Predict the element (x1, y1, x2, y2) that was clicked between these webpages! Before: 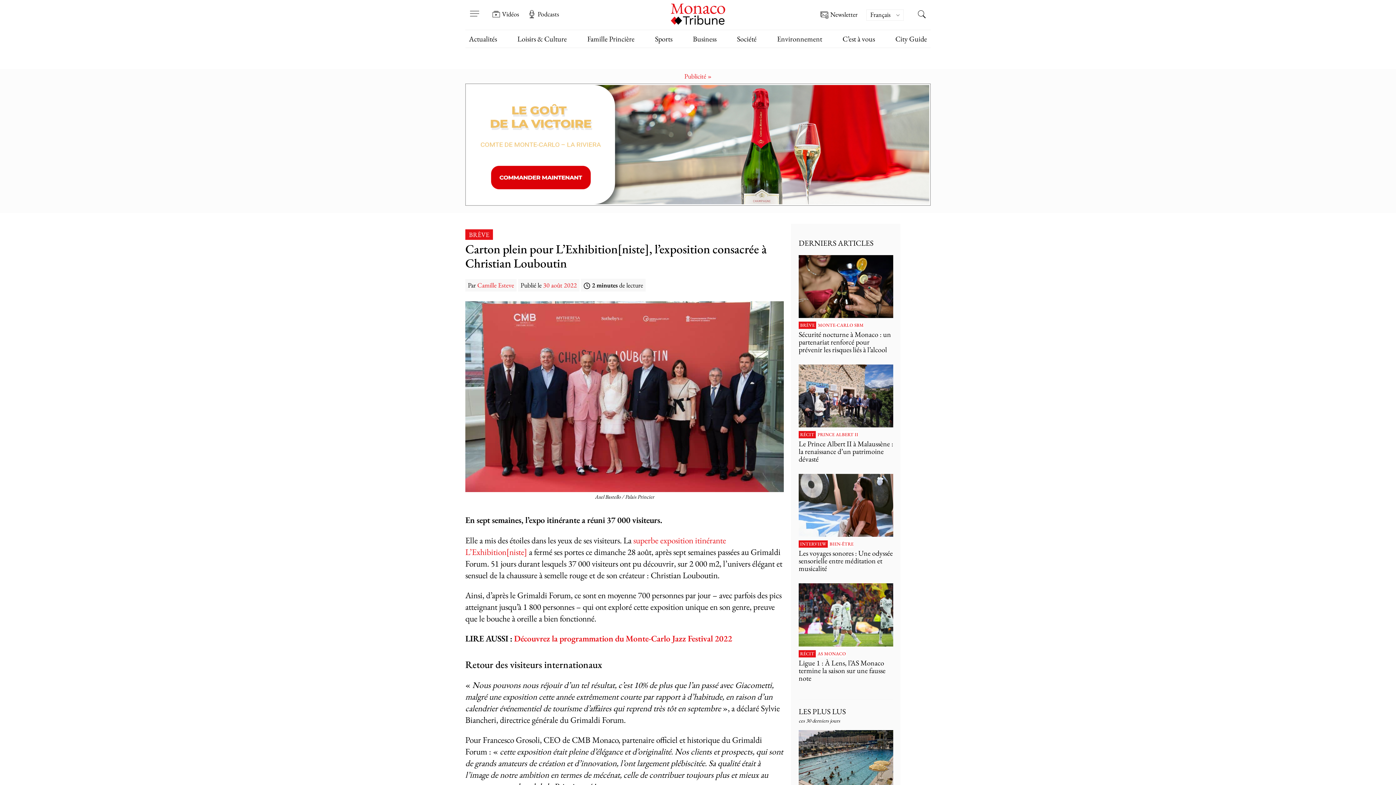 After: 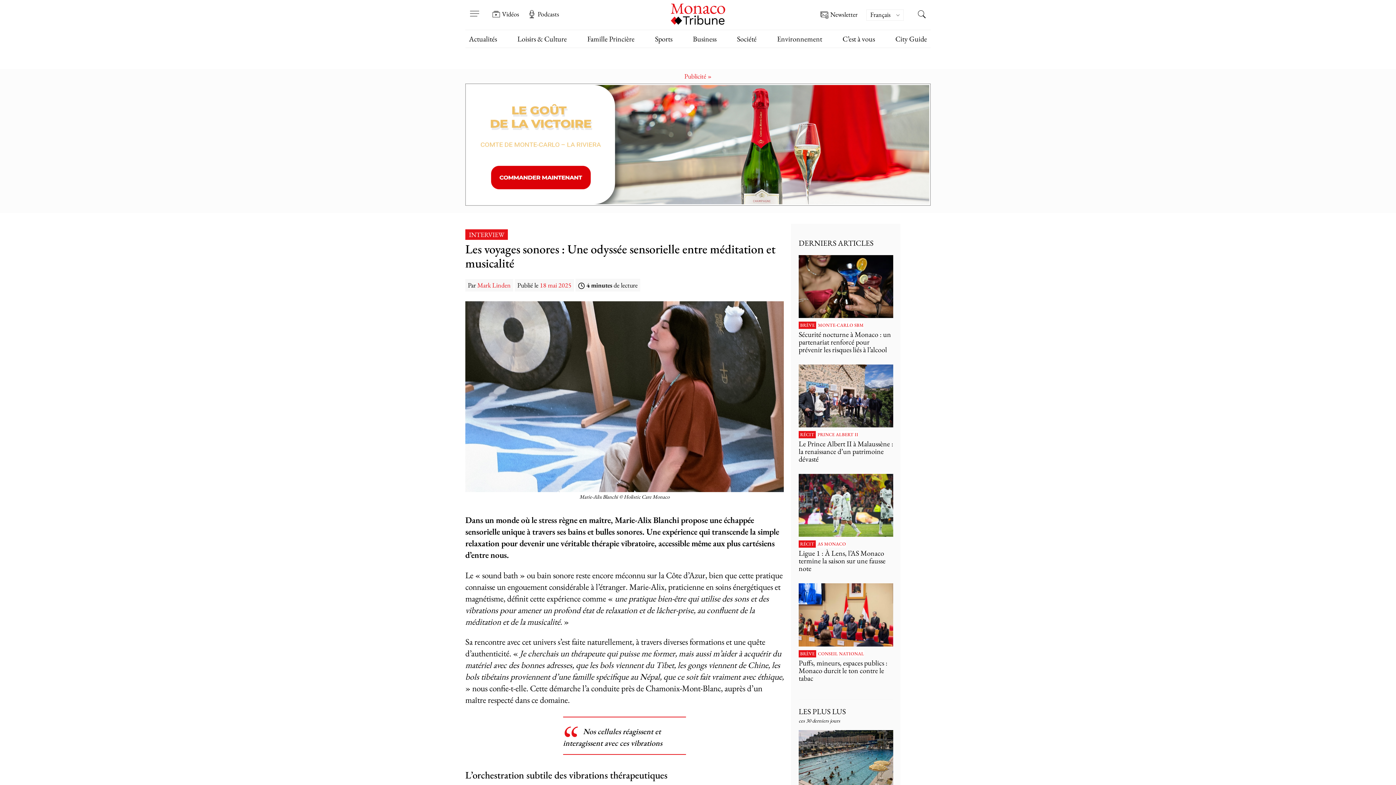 Action: label: Les voyages sonores : Une odyssée sensorielle entre méditation et musicalité bbox: (798, 549, 893, 572)